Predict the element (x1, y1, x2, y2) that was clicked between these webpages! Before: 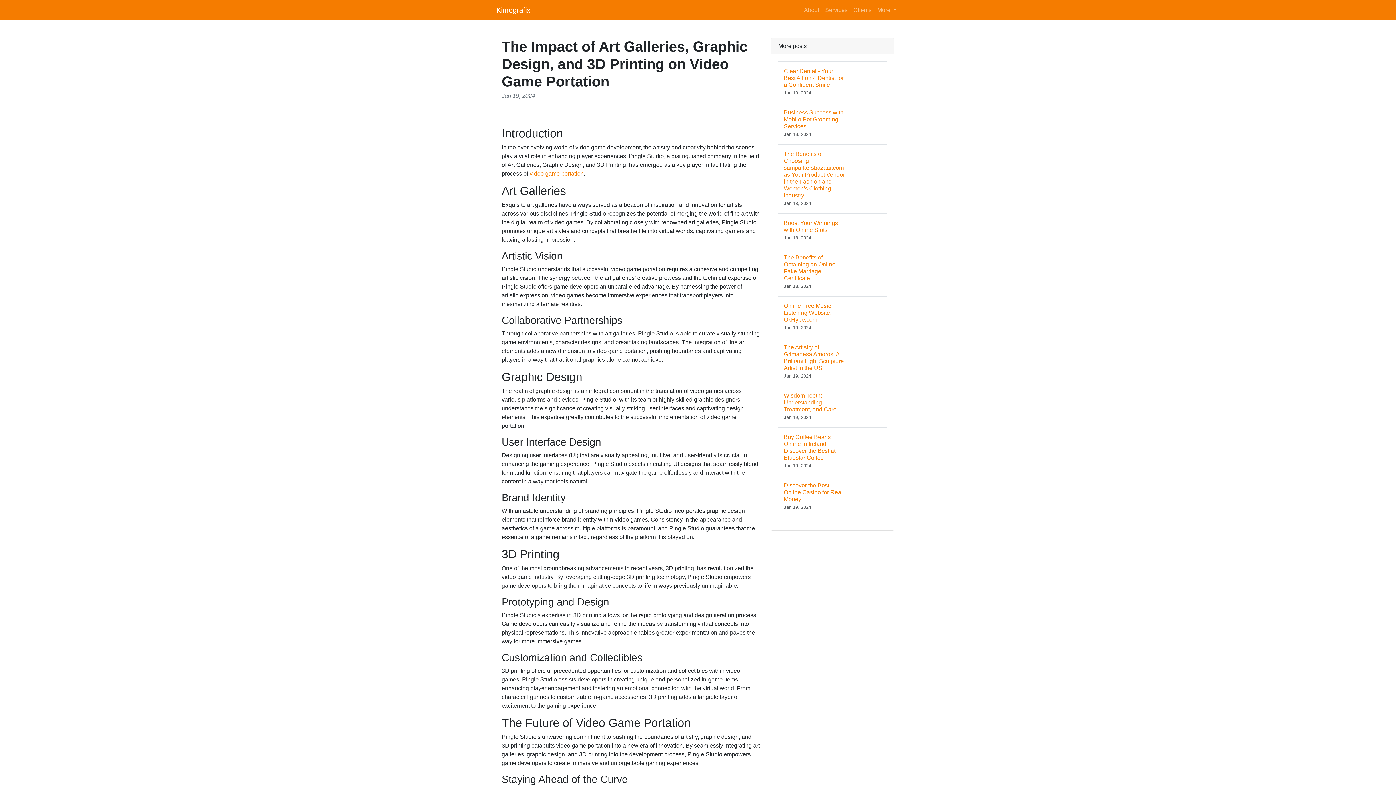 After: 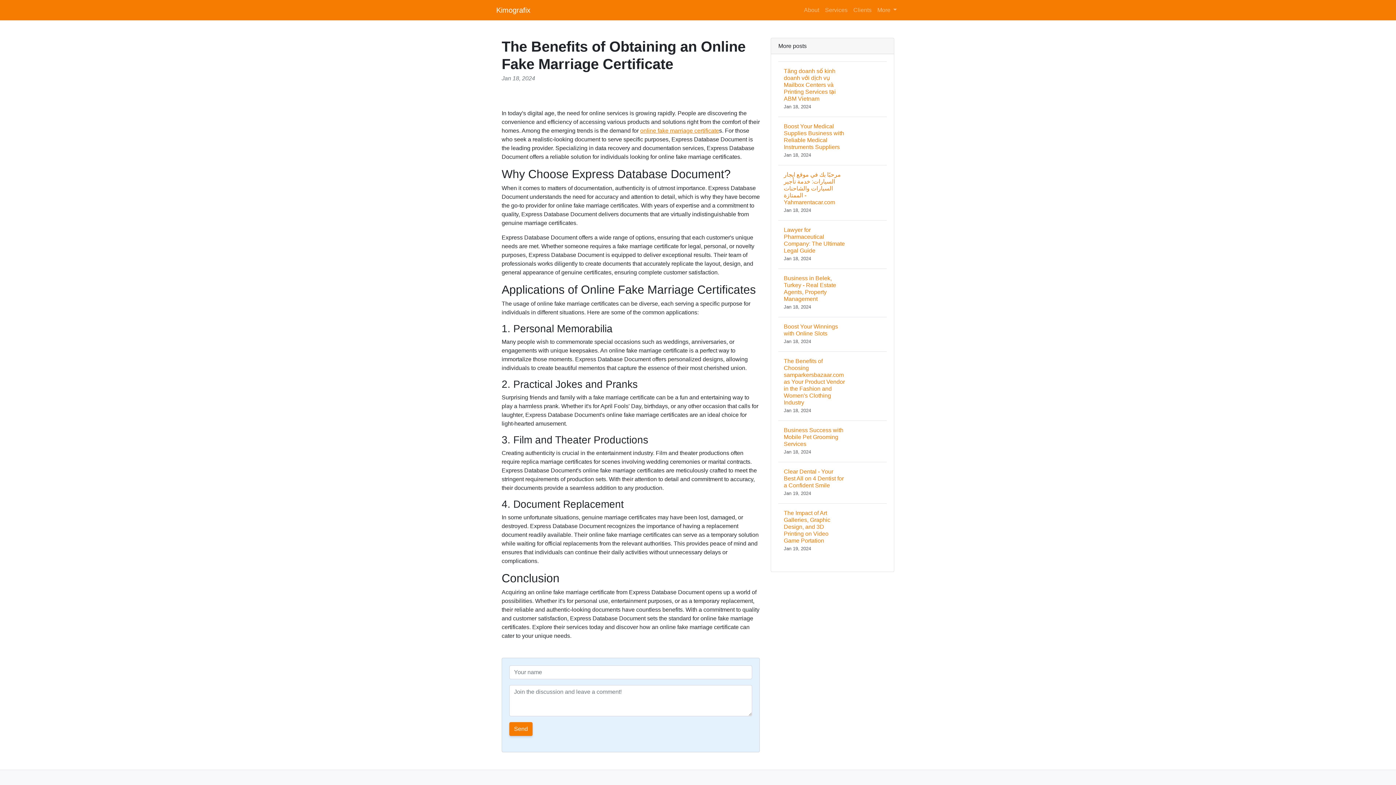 Action: bbox: (778, 248, 886, 296) label: The Benefits of Obtaining an Online Fake Marriage Certificate
Jan 18, 2024